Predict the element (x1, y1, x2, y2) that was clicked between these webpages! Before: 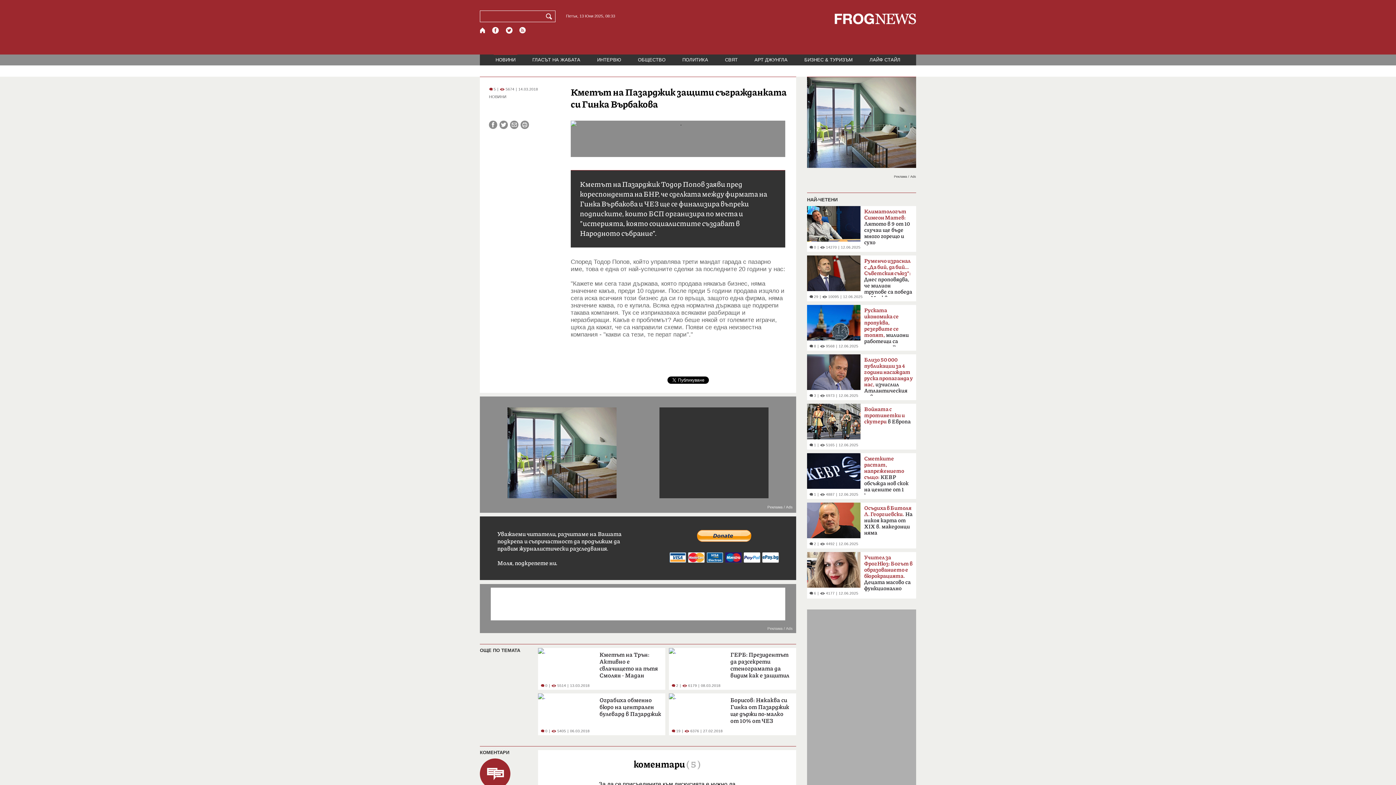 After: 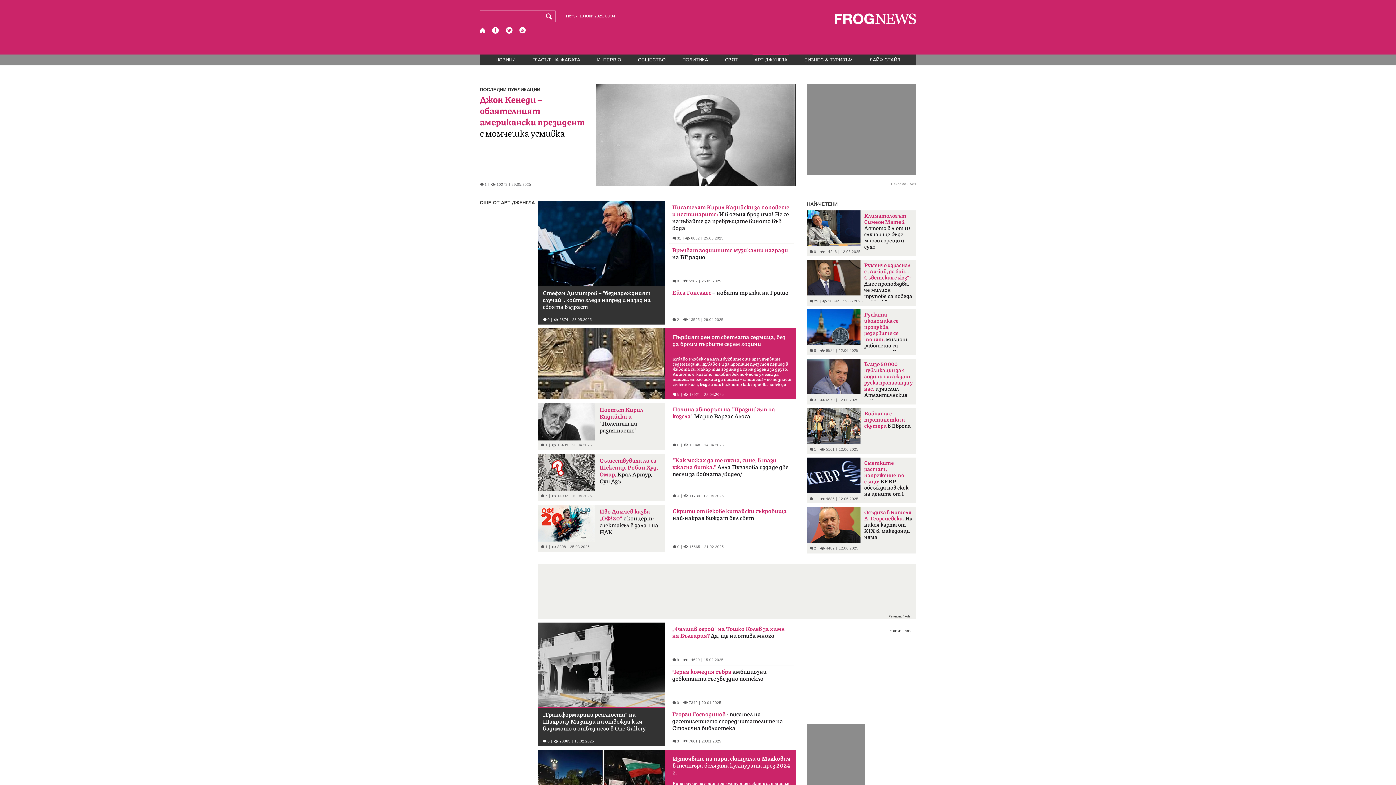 Action: bbox: (752, 54, 789, 65) label: АРТ ДЖУНГЛА